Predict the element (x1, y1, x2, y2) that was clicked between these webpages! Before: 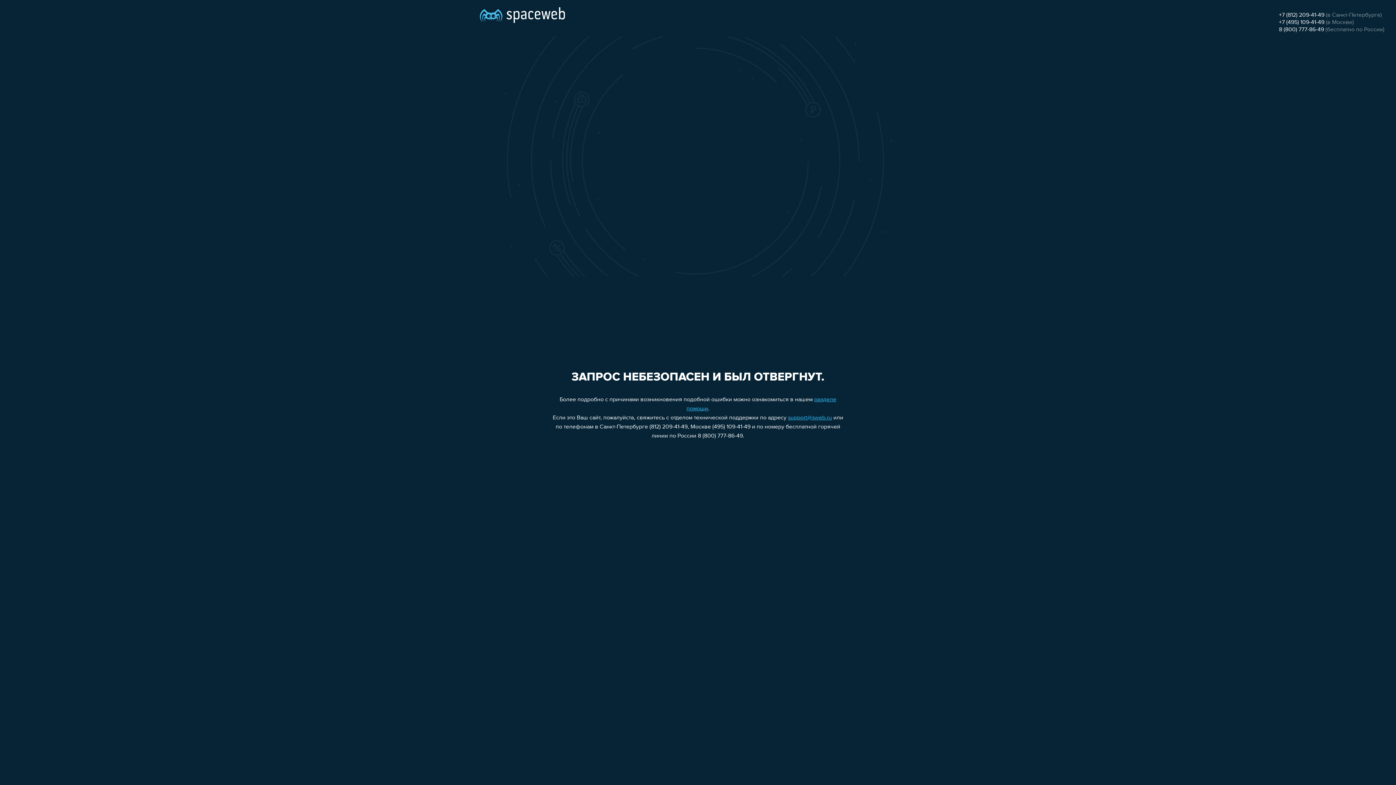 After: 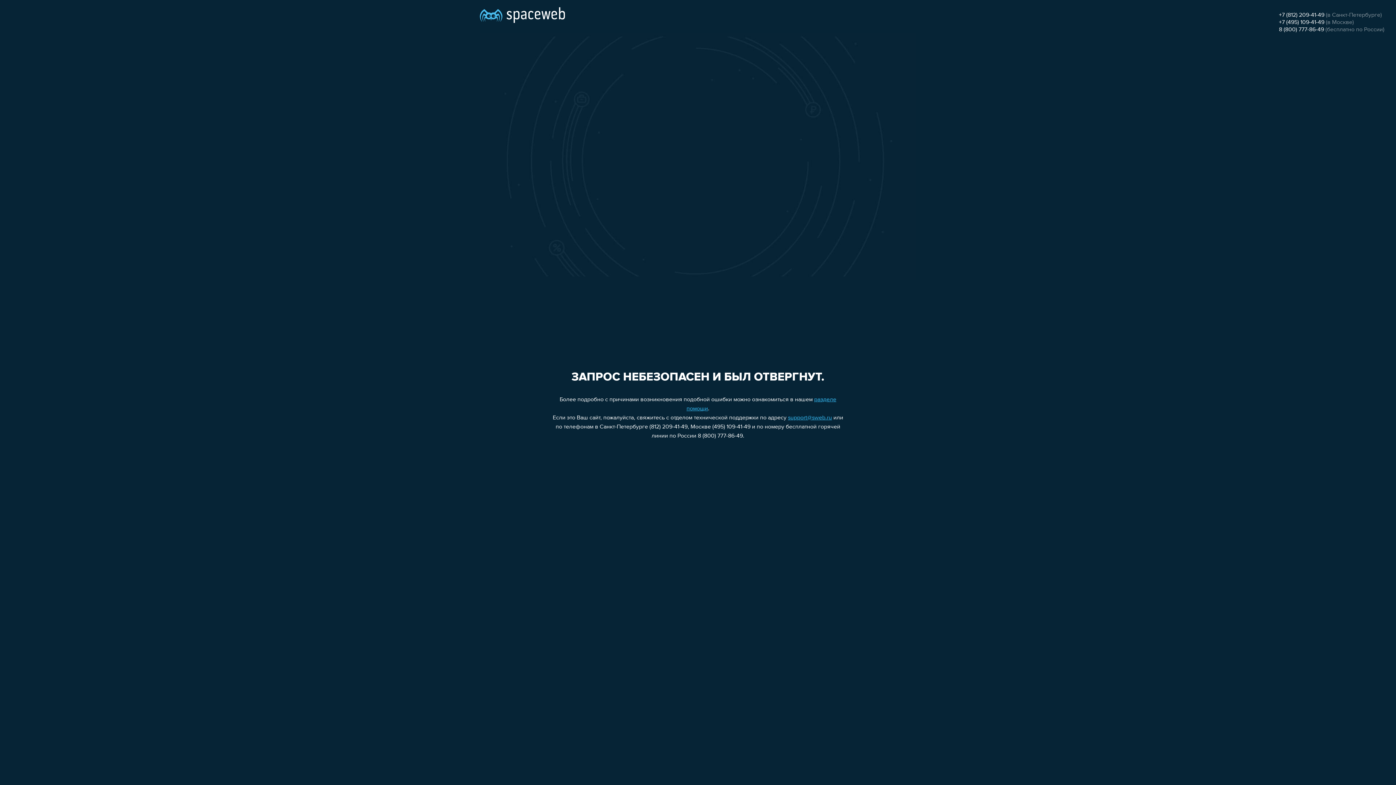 Action: bbox: (1279, 26, 1324, 32) label: 8 (800) 777-86-49